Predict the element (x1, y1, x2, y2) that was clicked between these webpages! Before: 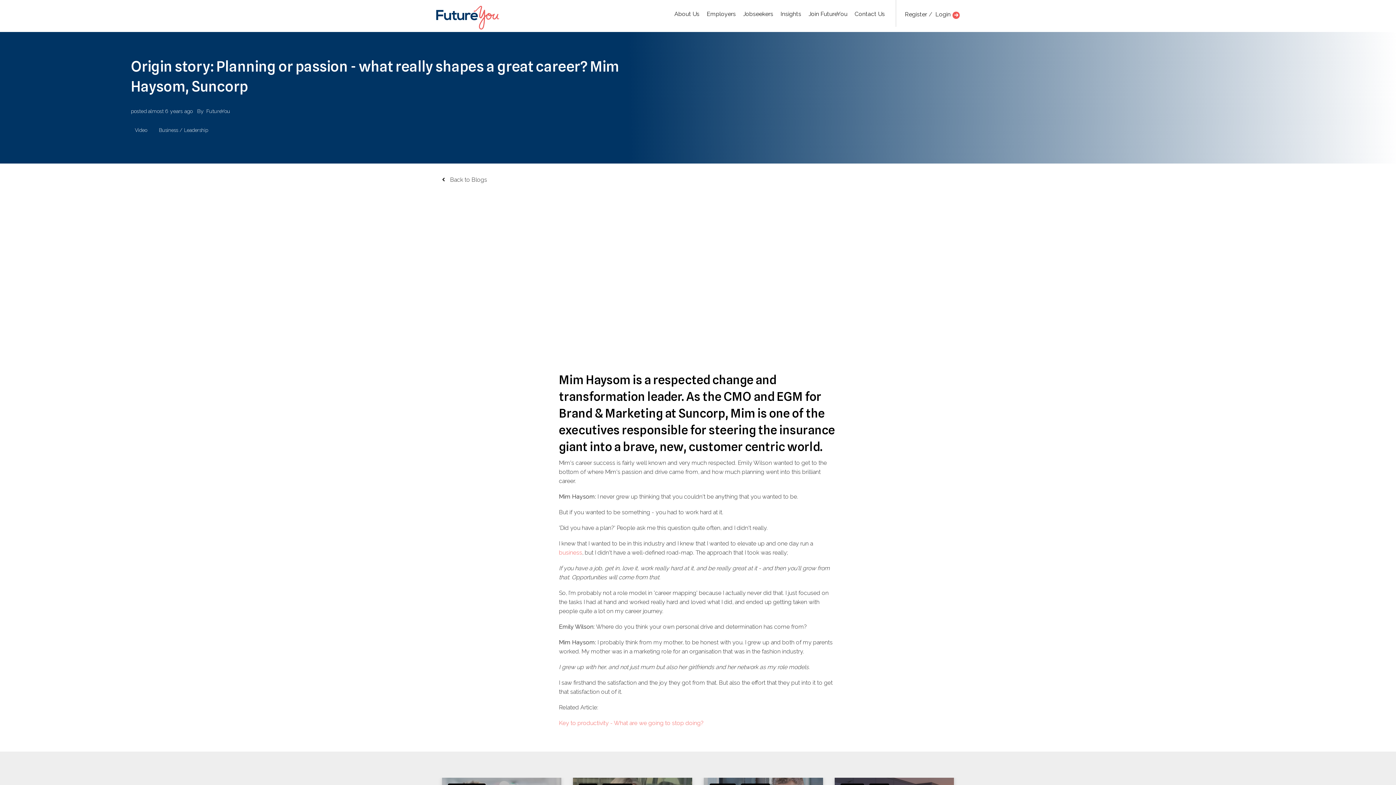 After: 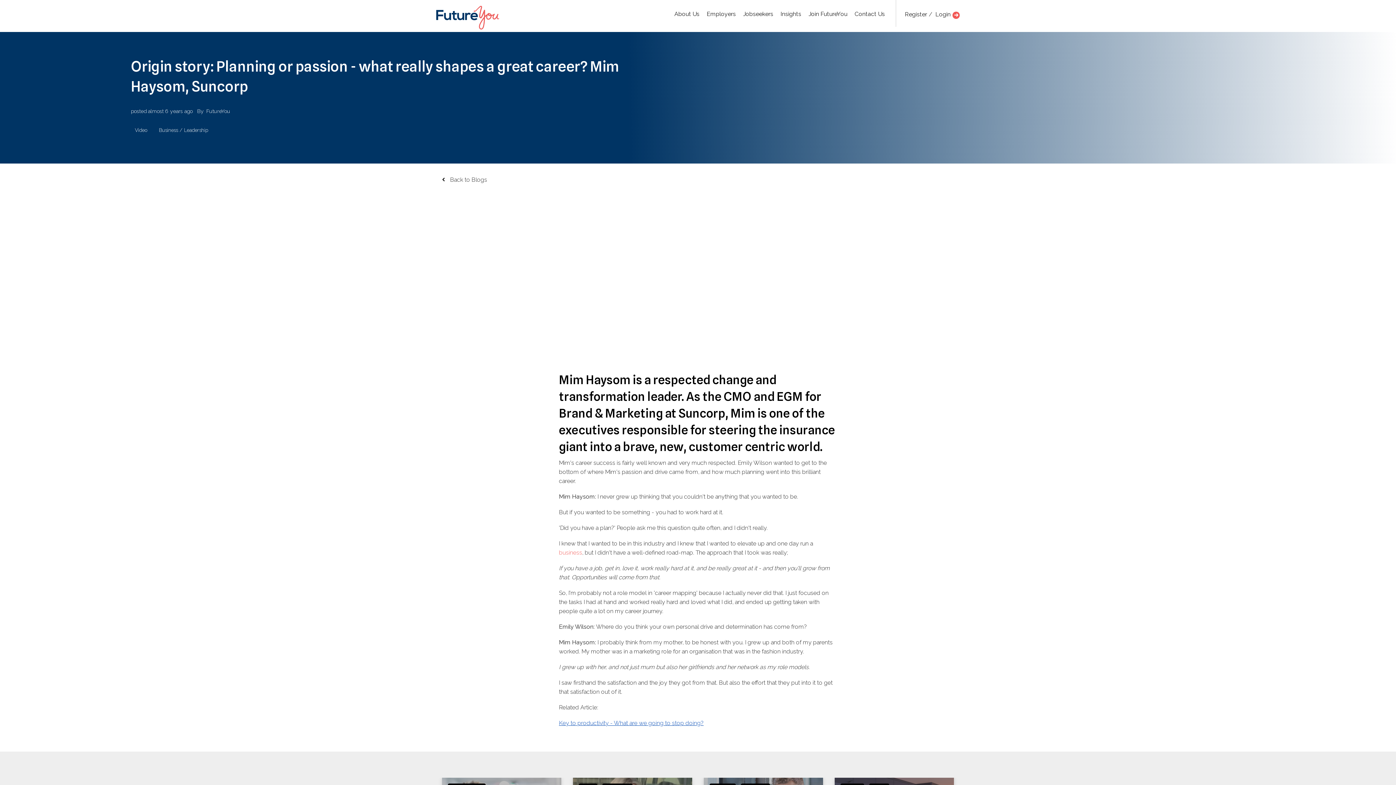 Action: label: Key to productivity - What are we going to stop doing? bbox: (559, 720, 703, 726)